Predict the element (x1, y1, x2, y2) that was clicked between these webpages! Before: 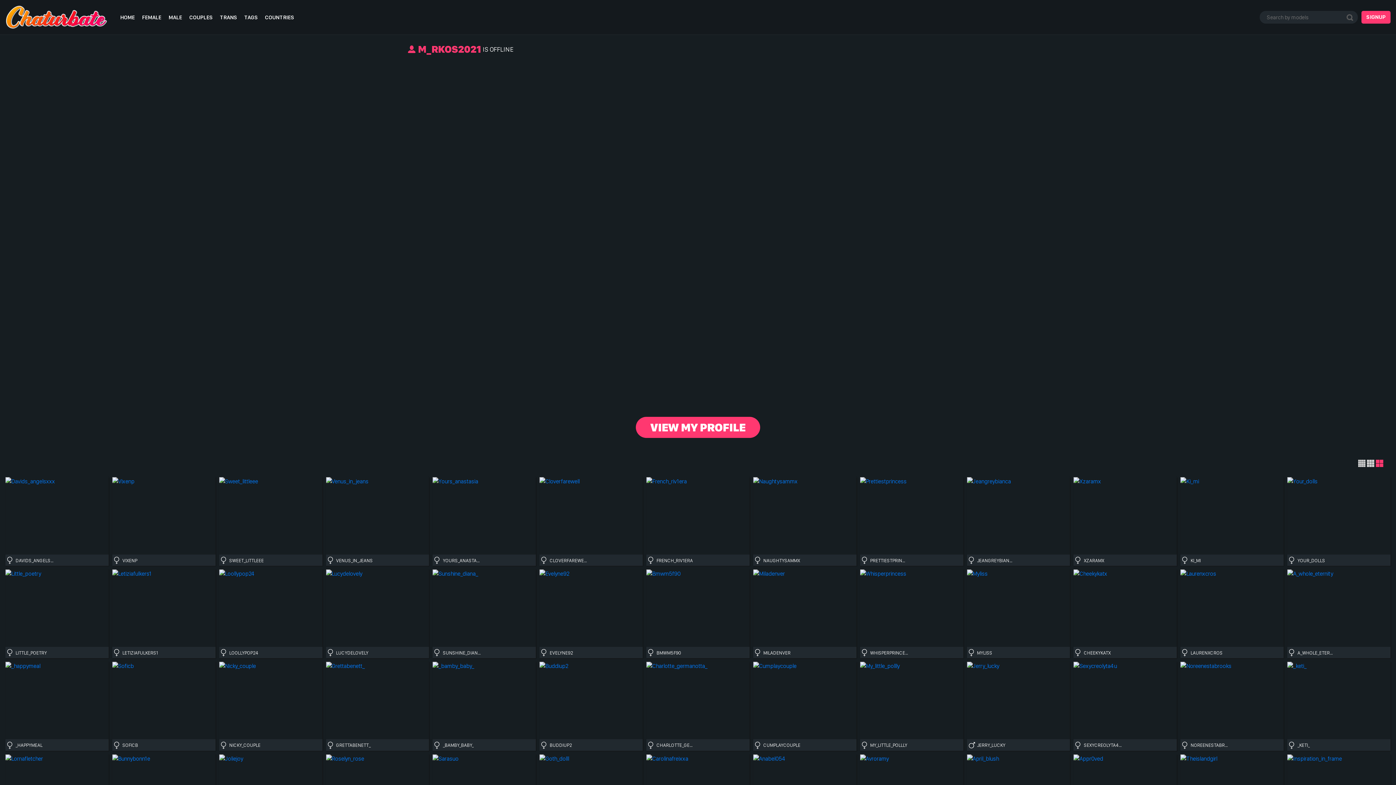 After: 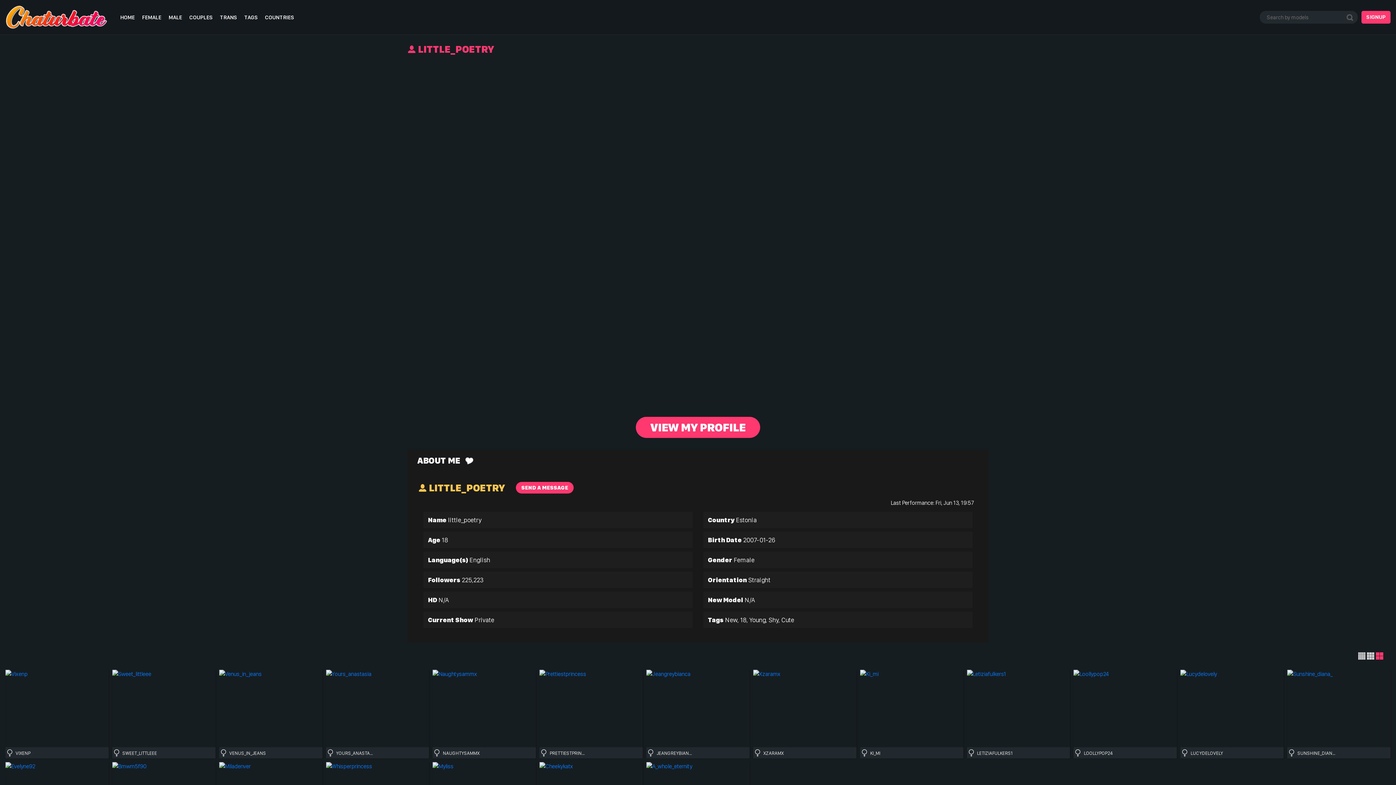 Action: bbox: (5, 569, 108, 647)